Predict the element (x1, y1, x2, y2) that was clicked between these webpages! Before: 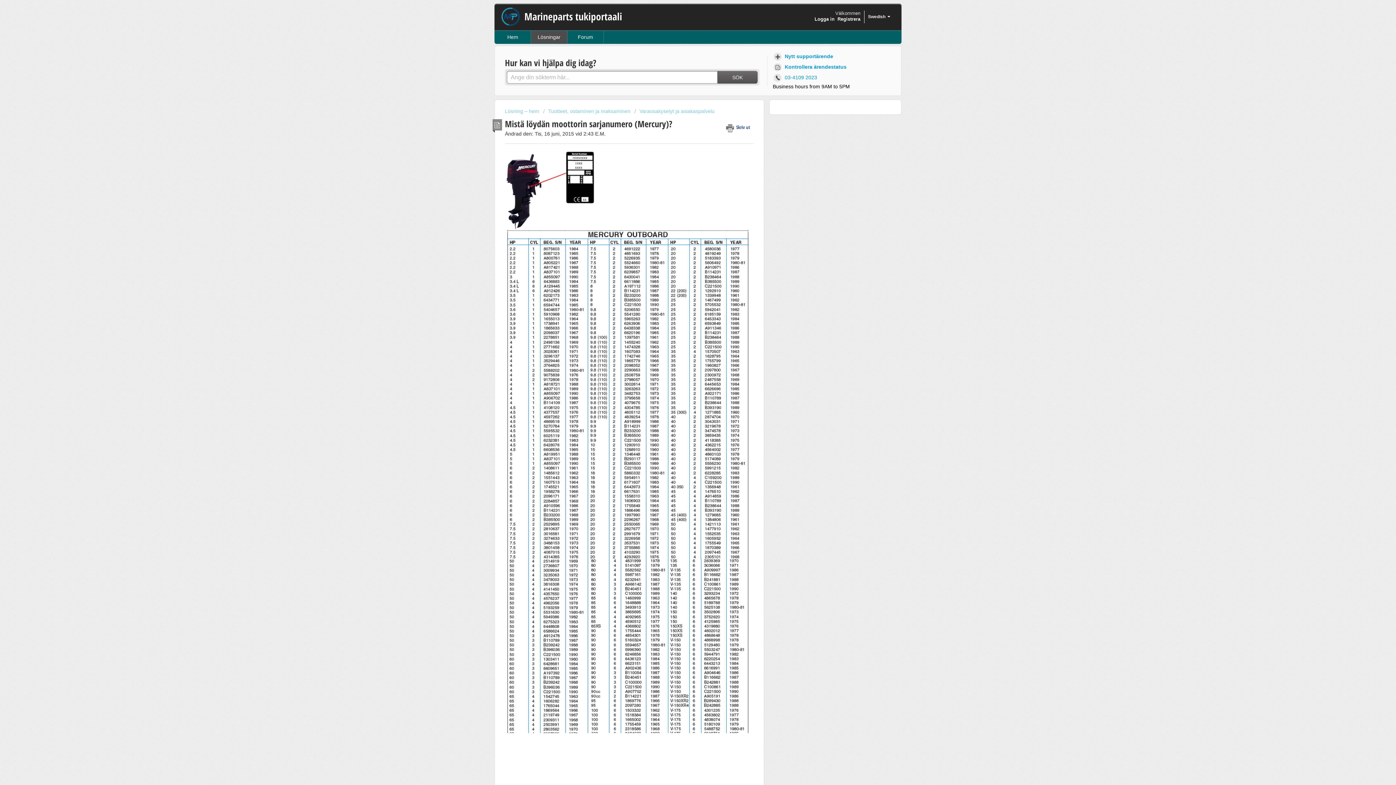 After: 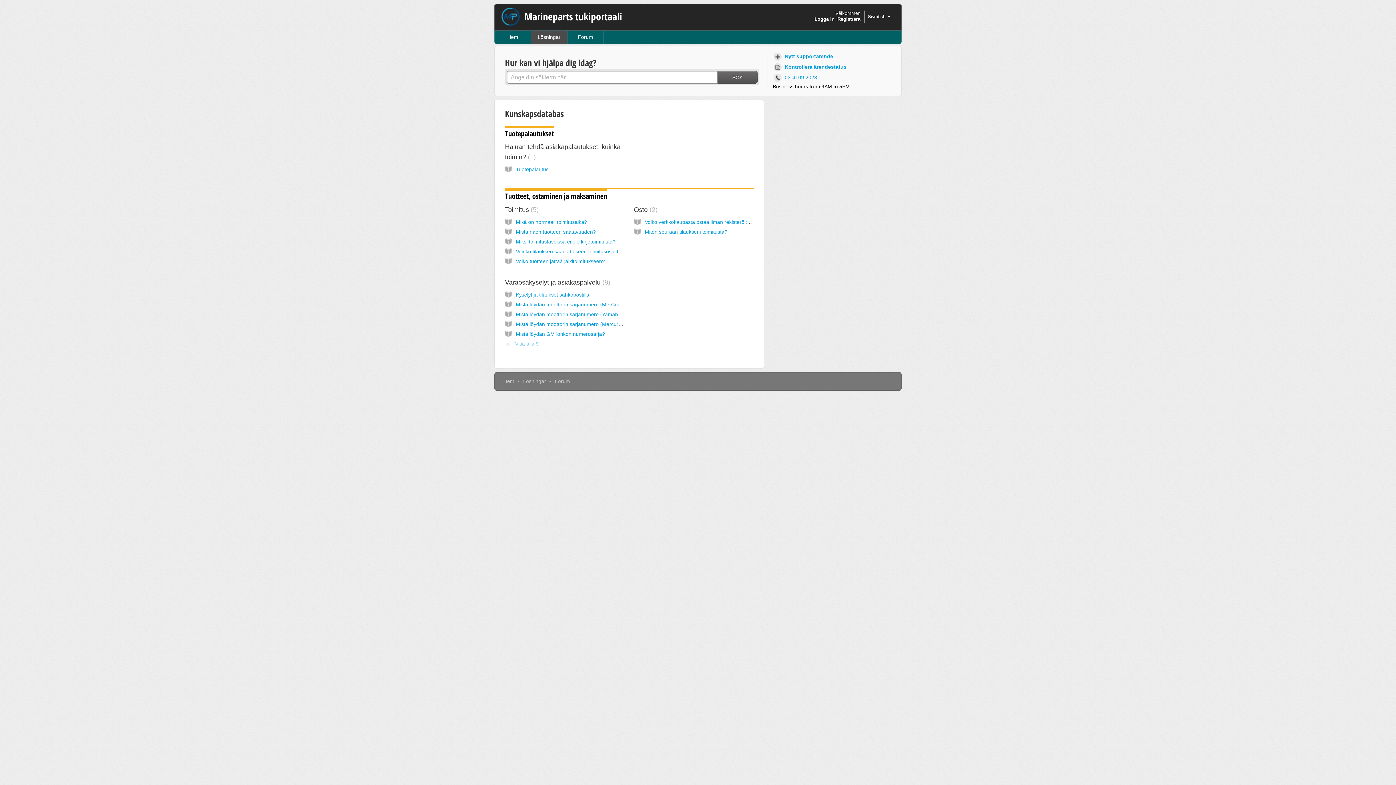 Action: bbox: (531, 30, 567, 43) label: Lösningar